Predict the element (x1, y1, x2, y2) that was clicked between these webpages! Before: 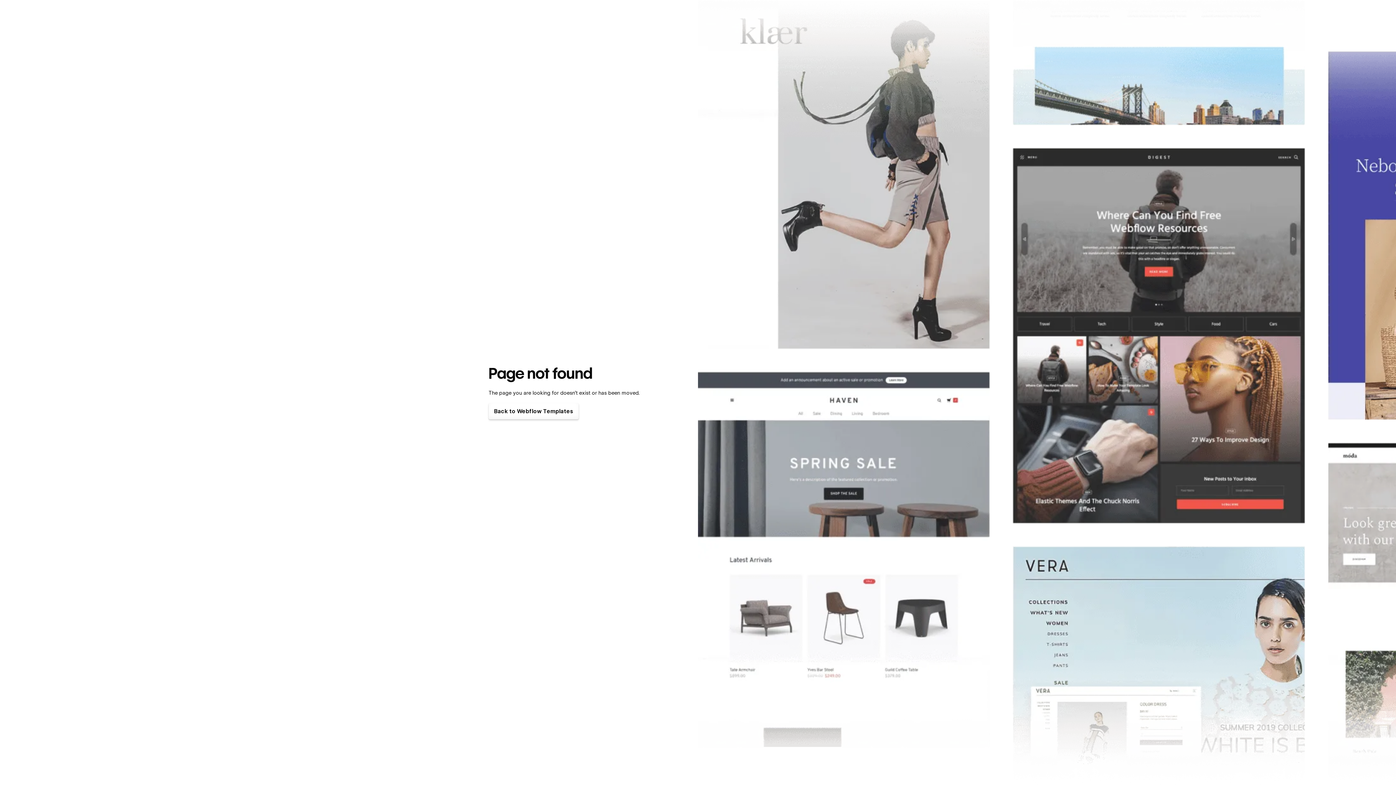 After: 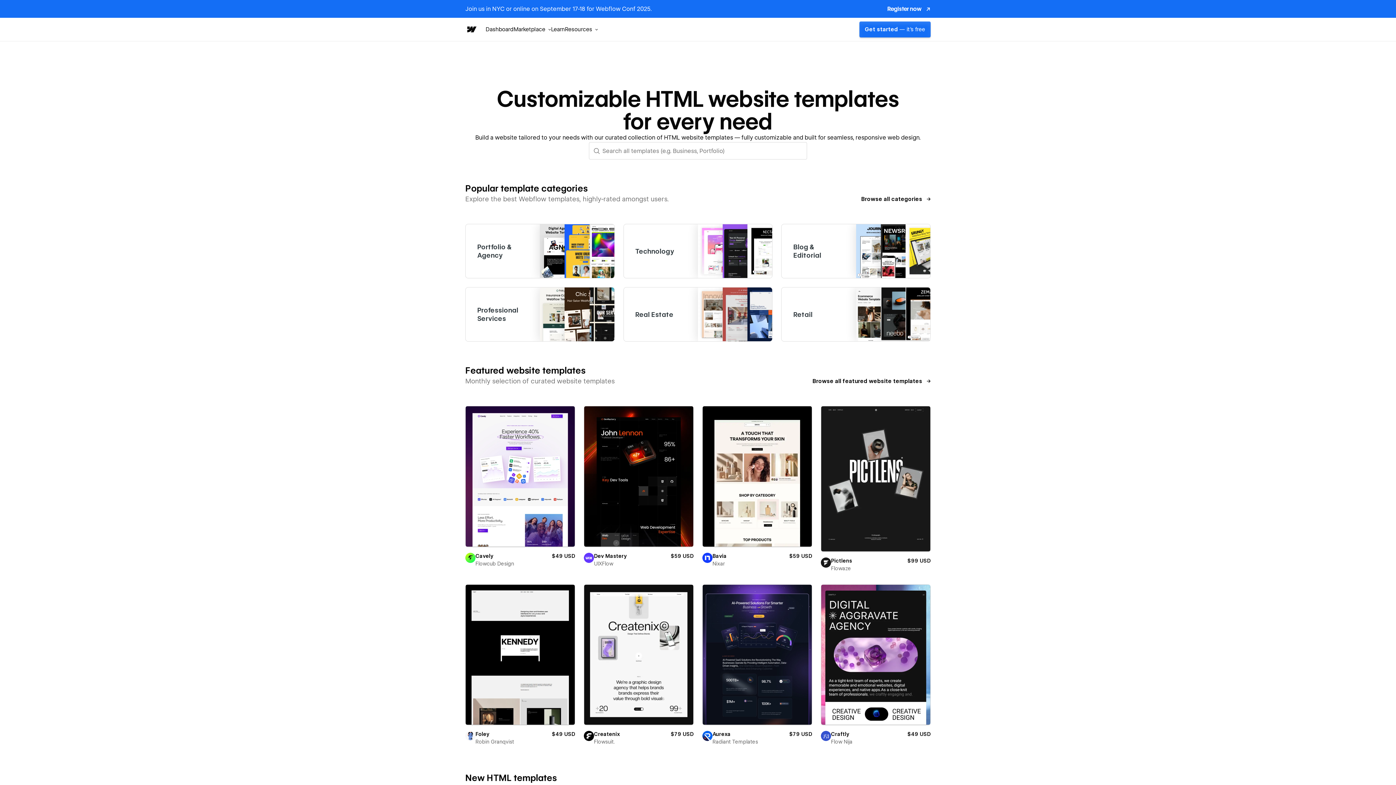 Action: bbox: (488, 403, 578, 419) label: Back to Webflow Templates